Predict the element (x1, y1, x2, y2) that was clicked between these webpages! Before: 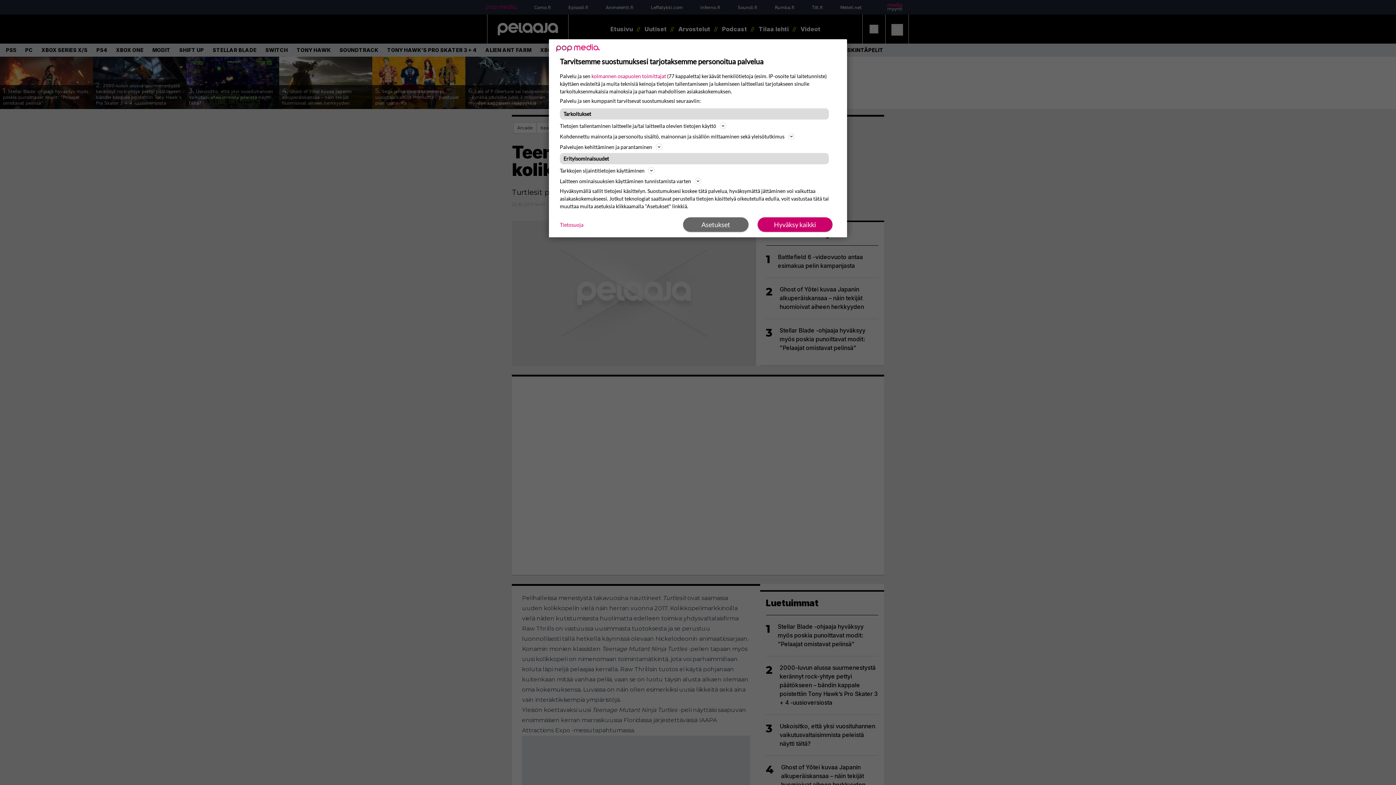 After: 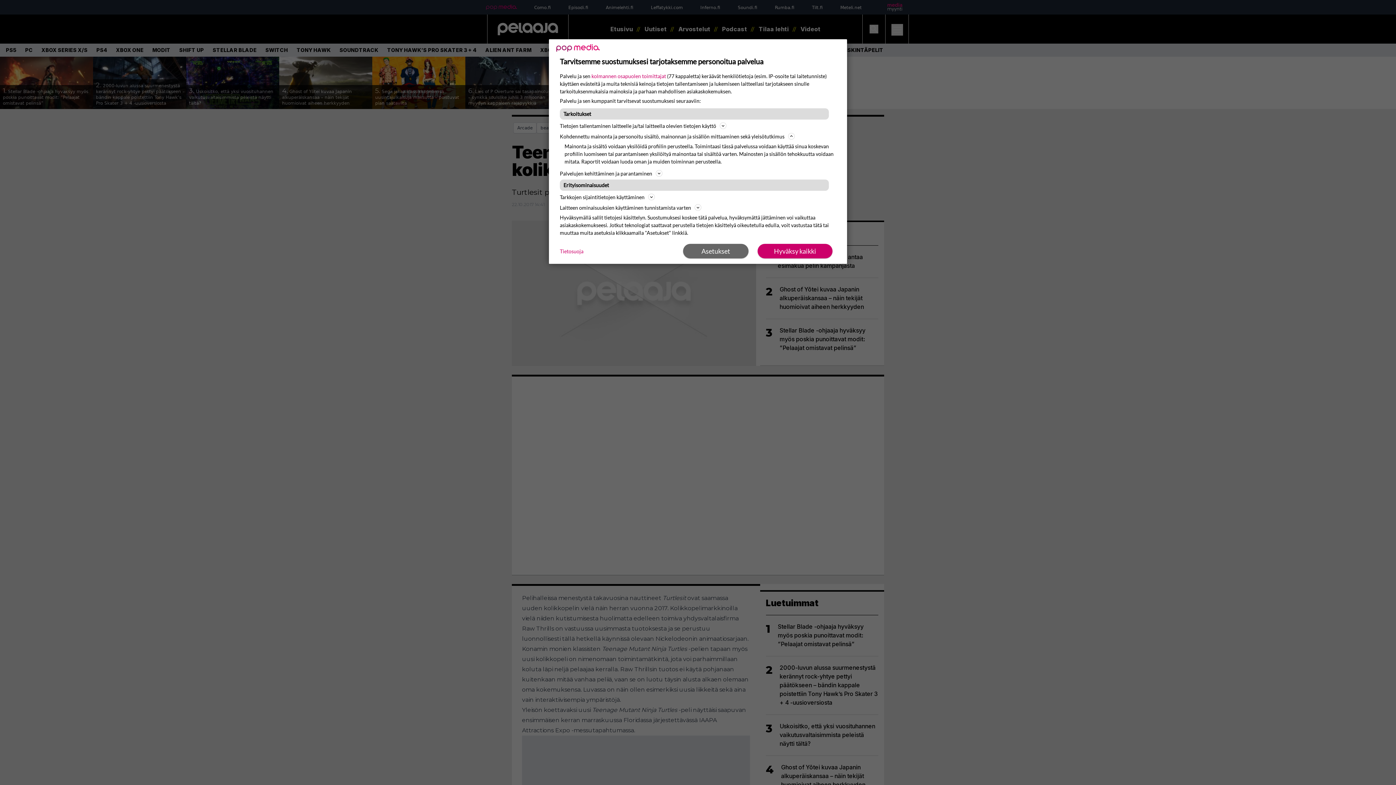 Action: label: Kohdennettu mainonta ja personoitu sisältö, mainonnan ja sisällön mittaaminen sekä yleisötutkimus bbox: (560, 132, 836, 140)